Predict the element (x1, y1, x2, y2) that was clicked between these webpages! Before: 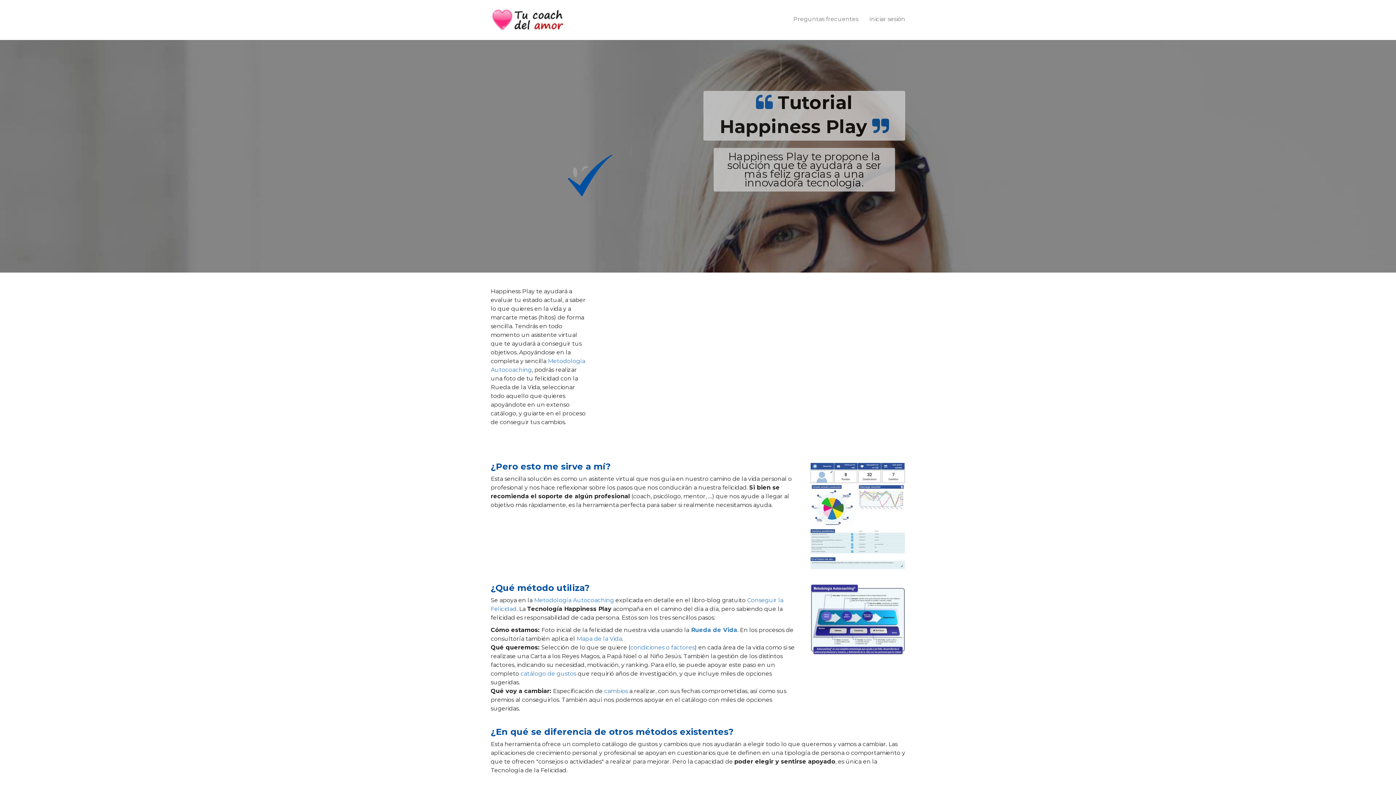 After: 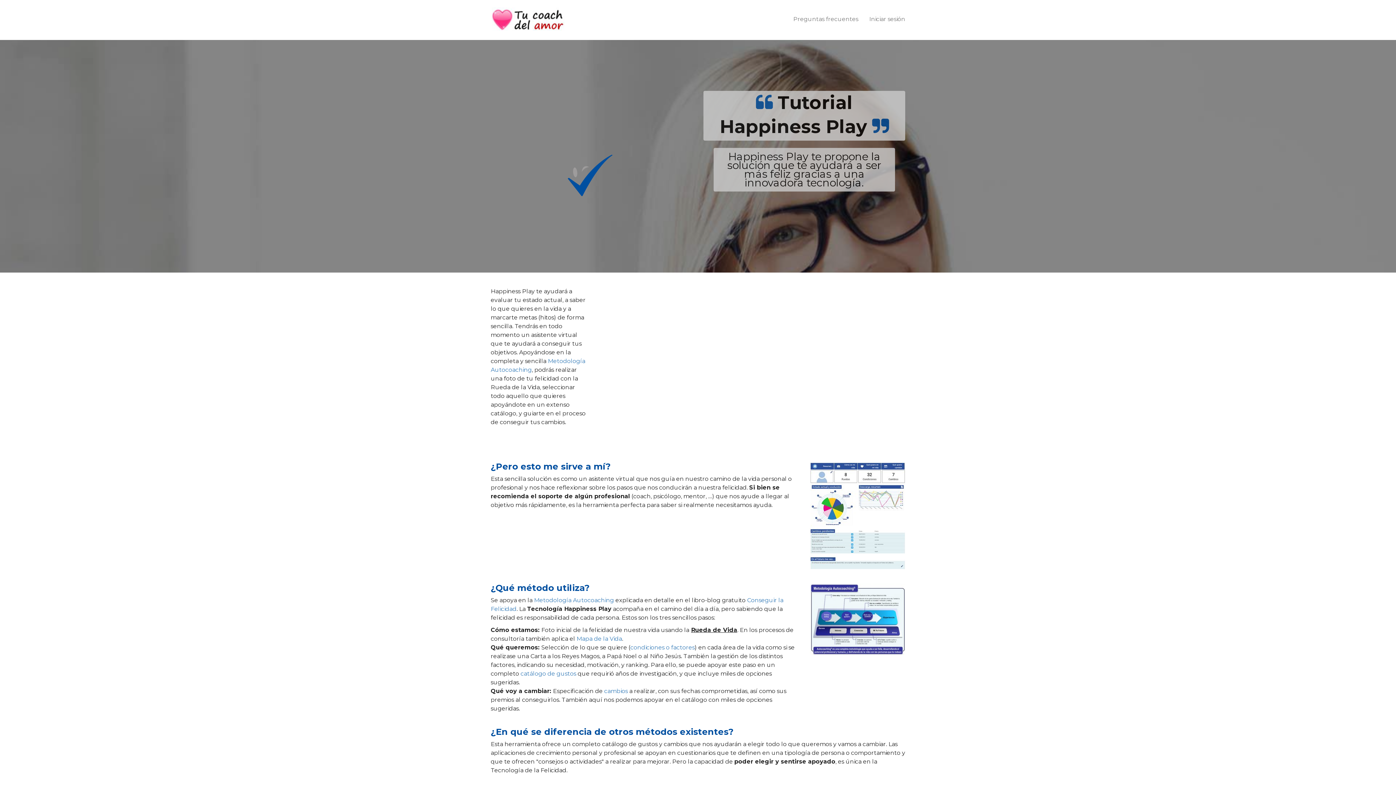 Action: bbox: (691, 627, 737, 633) label: Rueda de Vida